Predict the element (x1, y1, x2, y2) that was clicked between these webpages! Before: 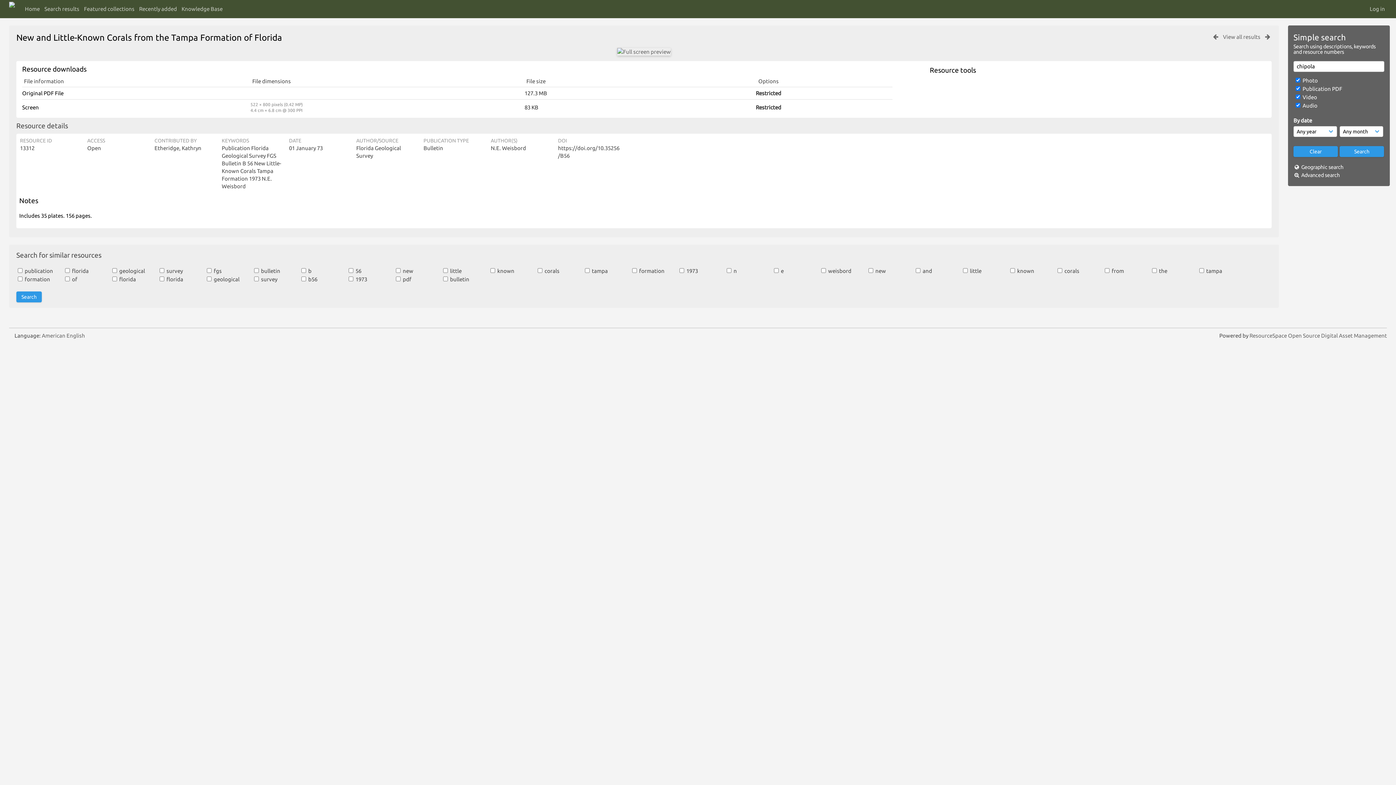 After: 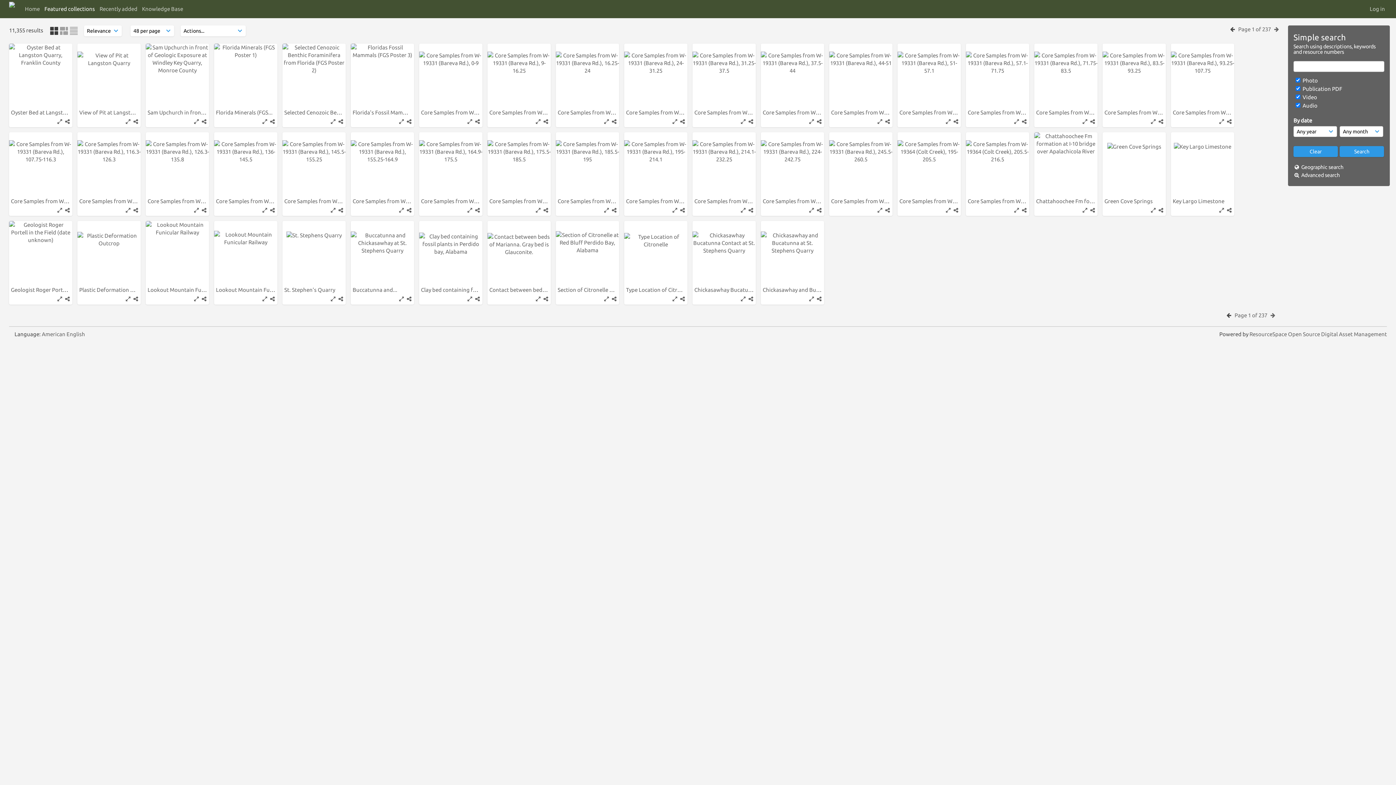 Action: label: Search results bbox: (44, 2, 79, 15)